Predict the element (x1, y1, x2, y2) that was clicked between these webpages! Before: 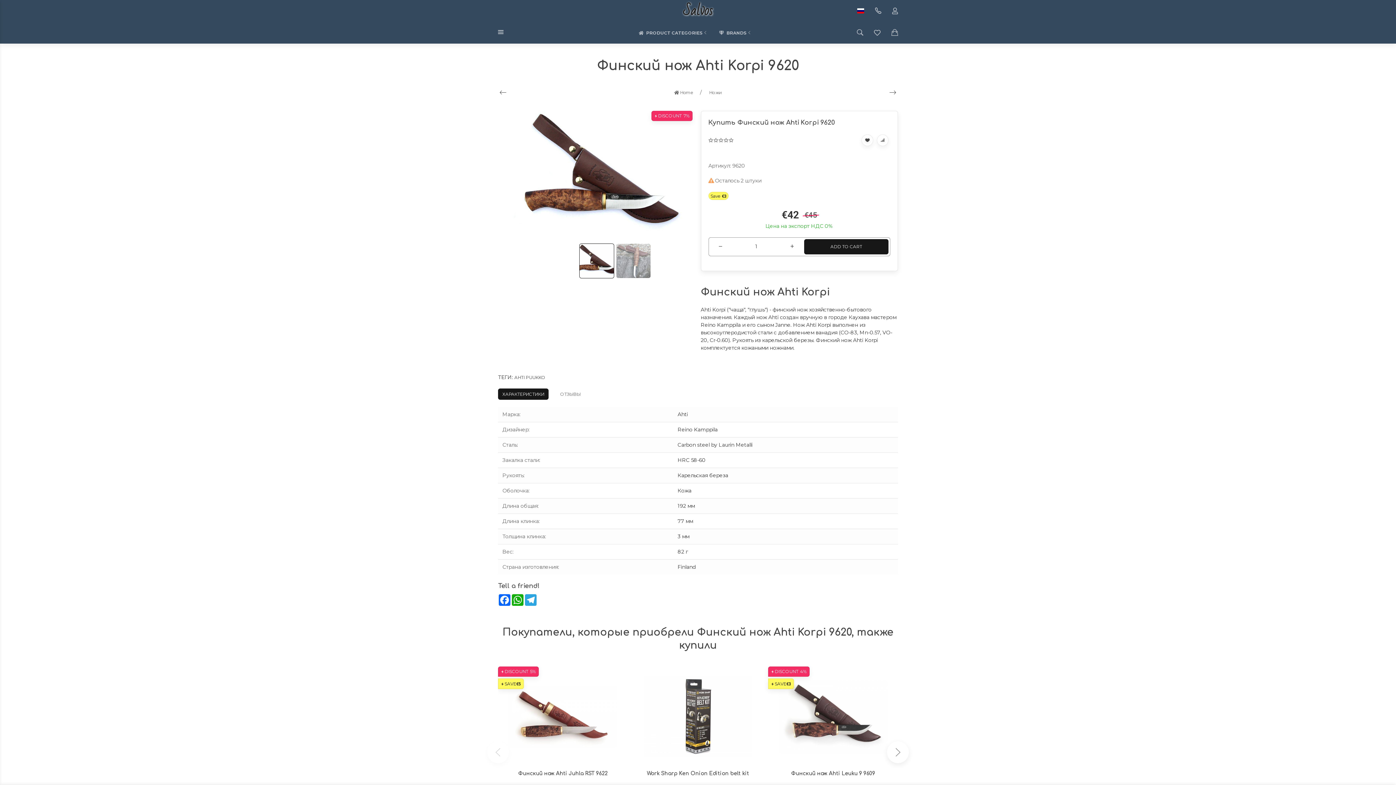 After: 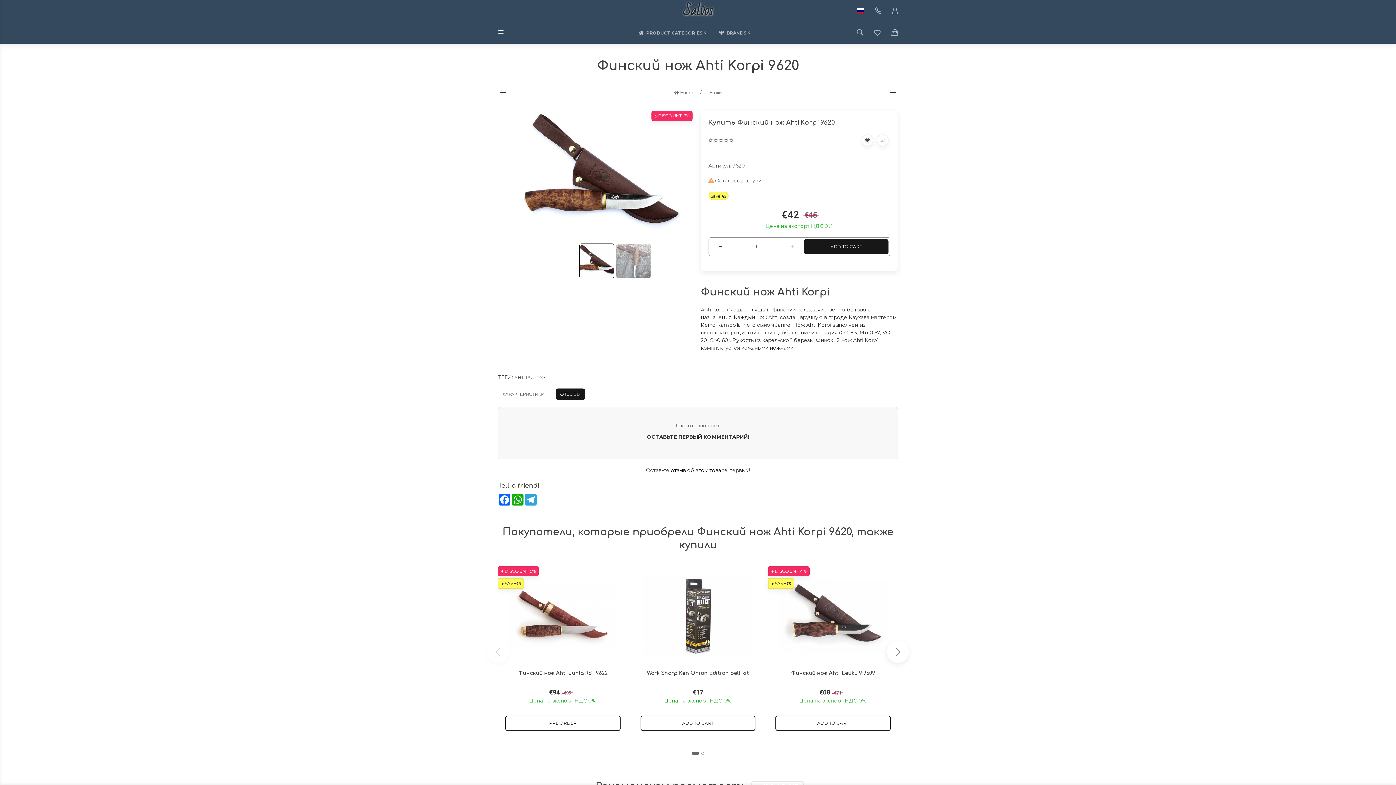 Action: bbox: (556, 388, 585, 400) label: ОТЗЫВЫ